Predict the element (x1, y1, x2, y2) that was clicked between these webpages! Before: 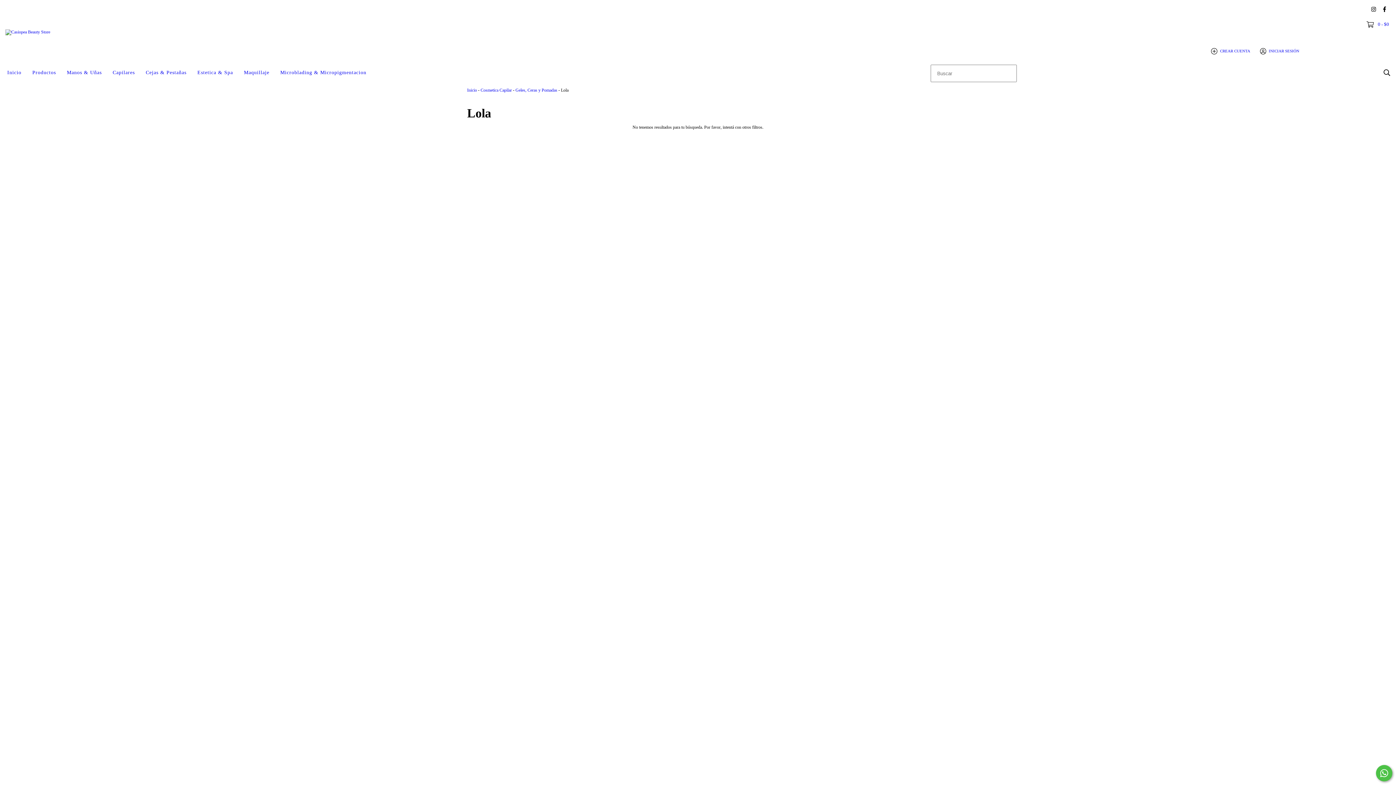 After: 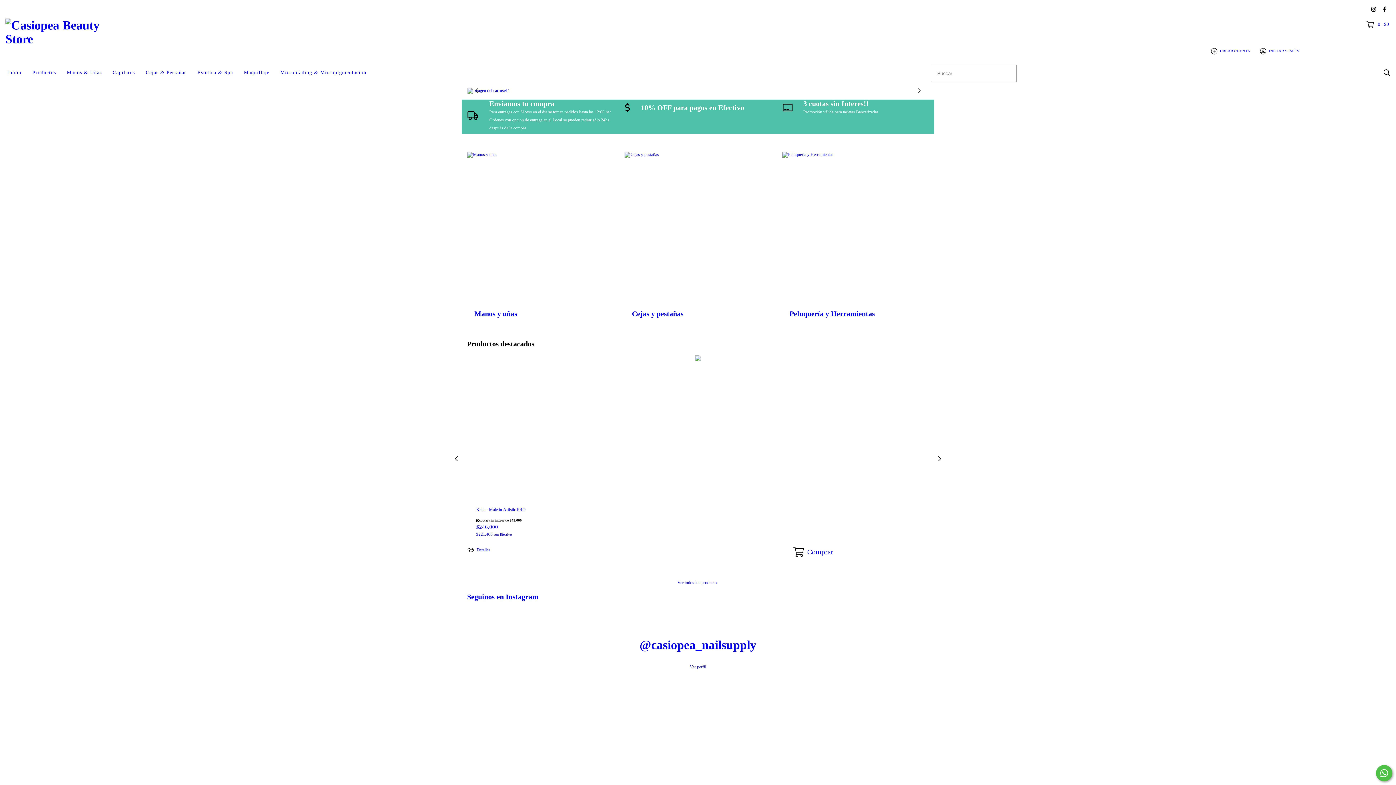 Action: label: Inicio bbox: (1, 64, 26, 80)